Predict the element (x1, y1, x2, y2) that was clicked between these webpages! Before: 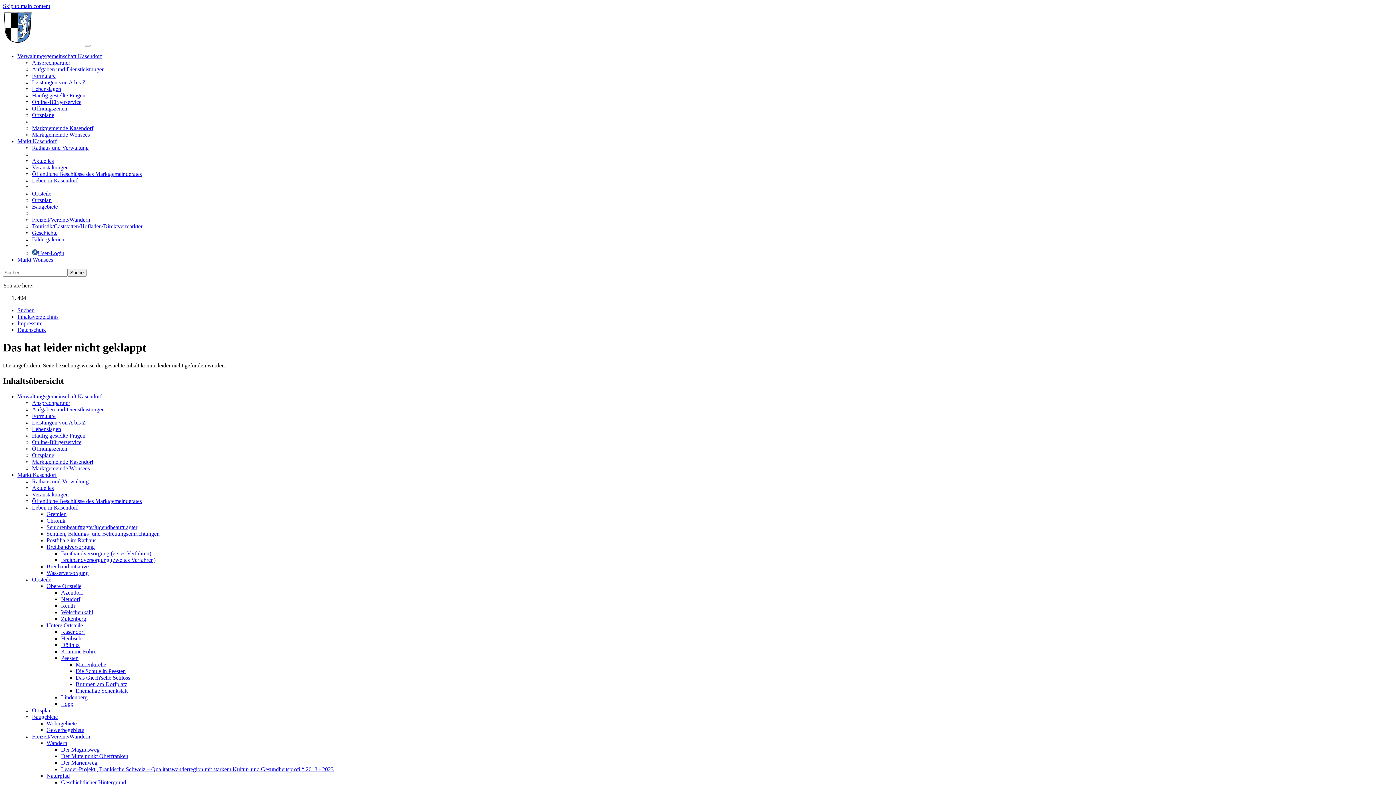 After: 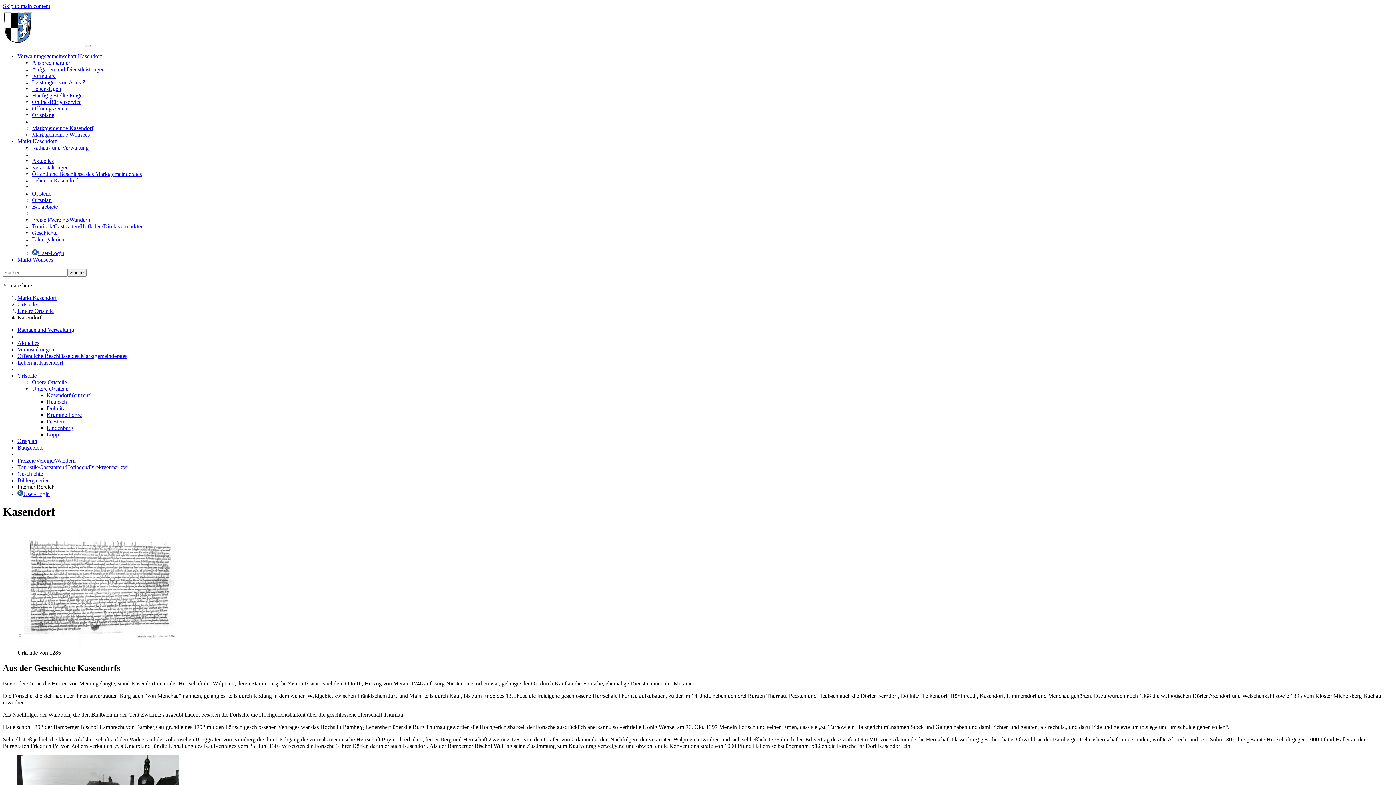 Action: label: Kasendorf bbox: (61, 628, 85, 635)